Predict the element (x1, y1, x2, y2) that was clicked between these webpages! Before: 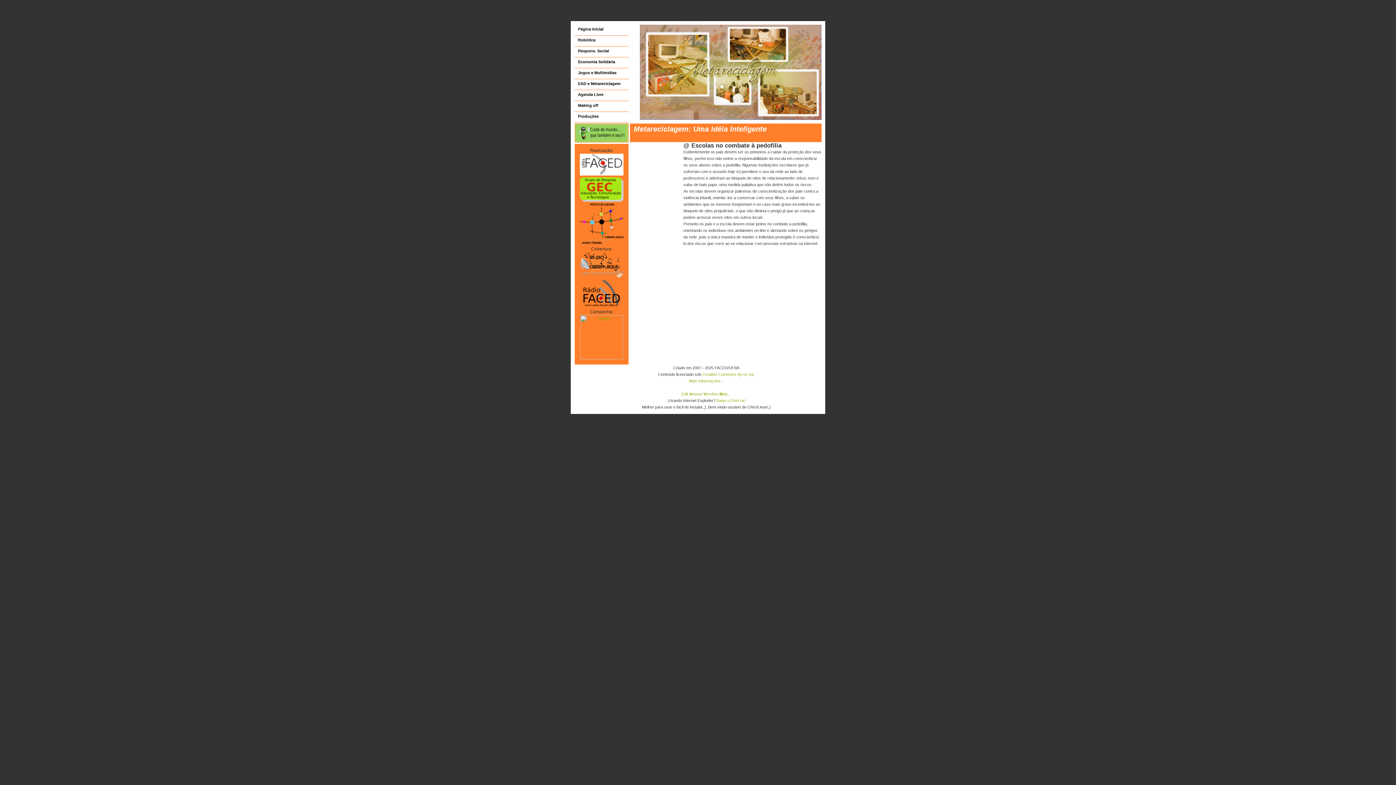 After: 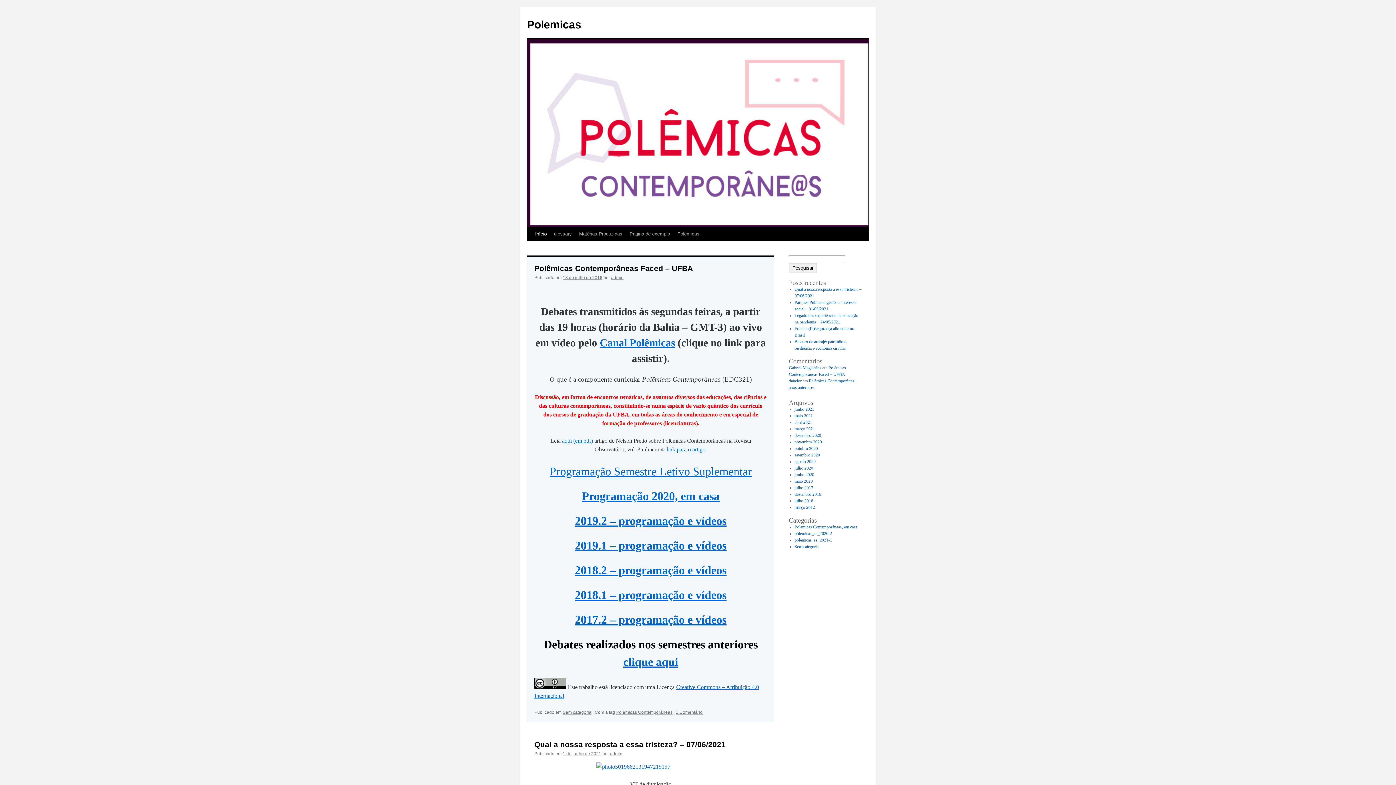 Action: bbox: (583, 304, 620, 309)